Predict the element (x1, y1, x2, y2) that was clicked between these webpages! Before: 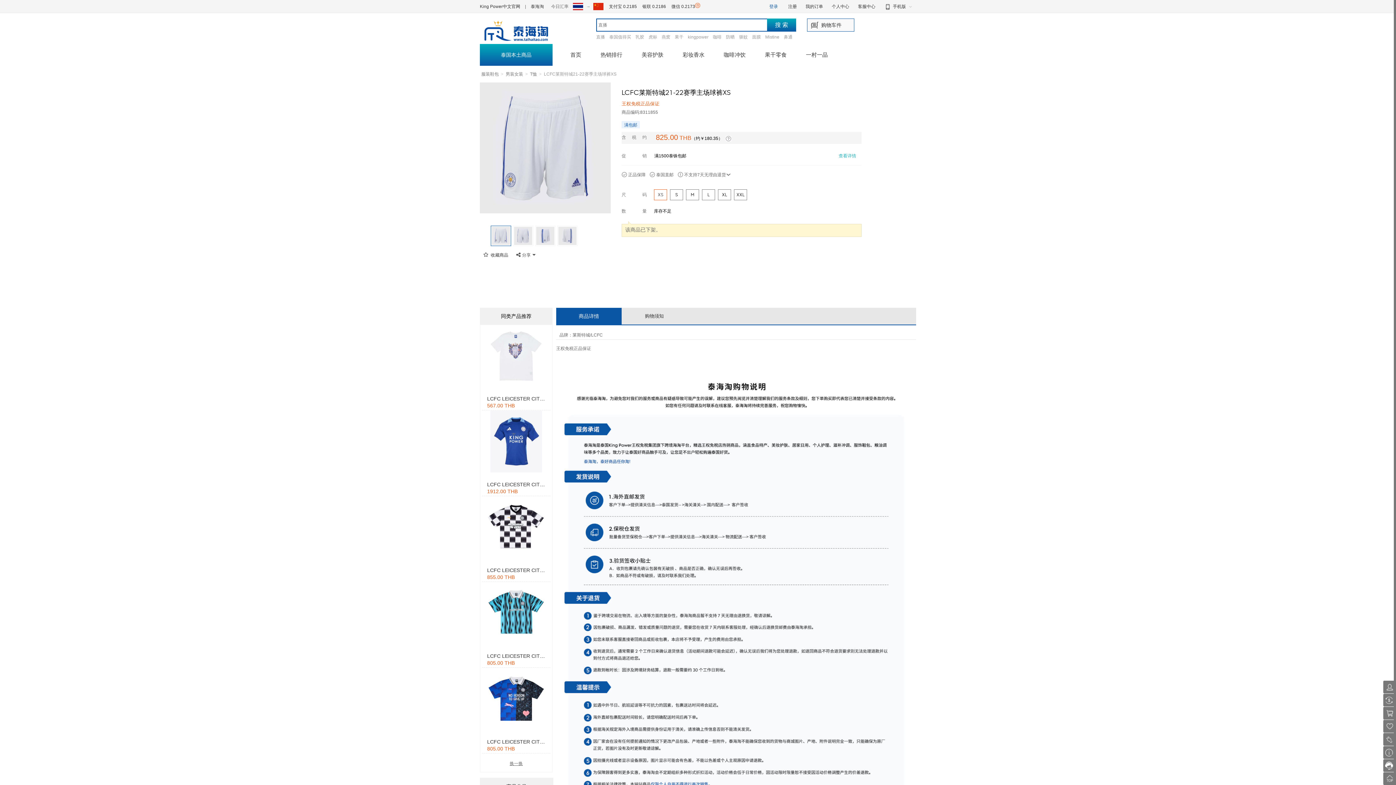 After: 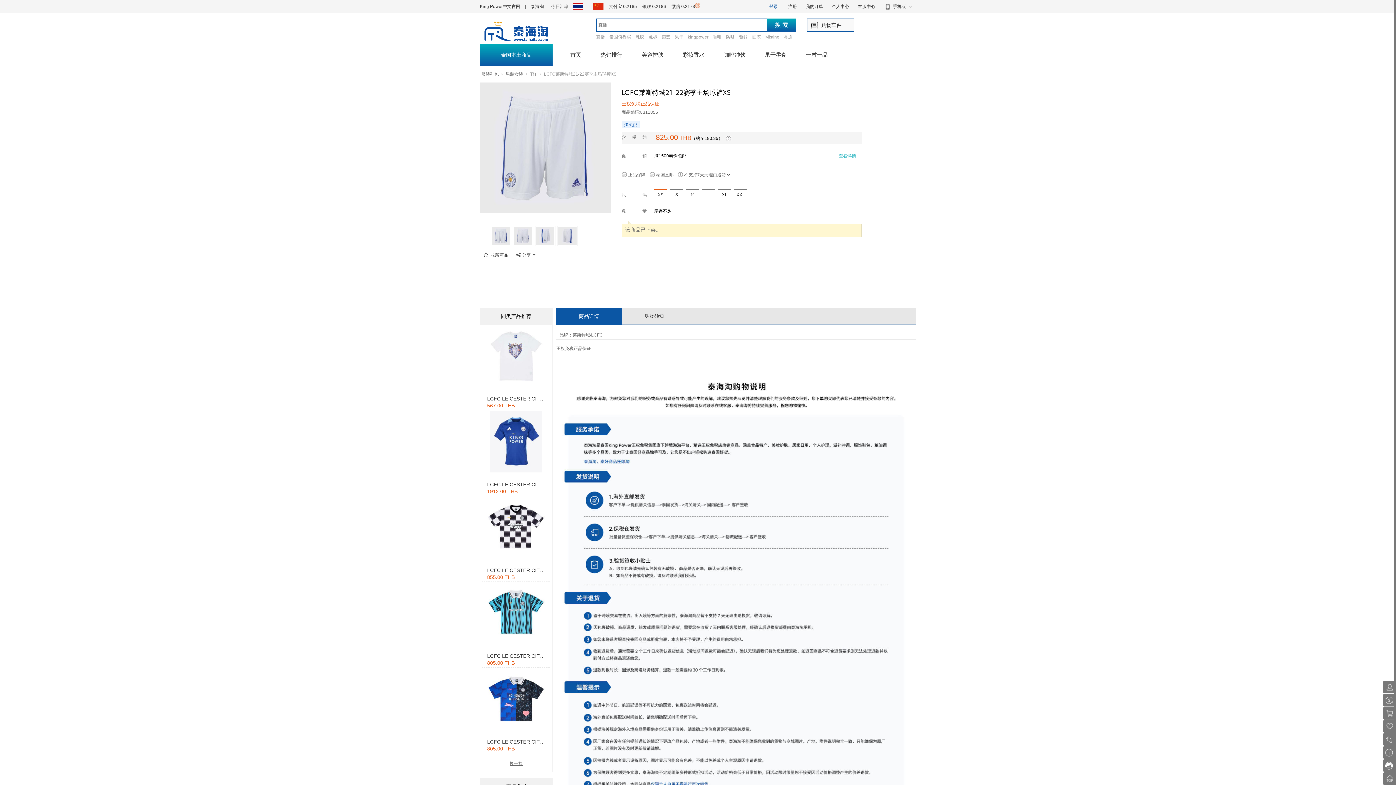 Action: bbox: (482, 668, 550, 730)